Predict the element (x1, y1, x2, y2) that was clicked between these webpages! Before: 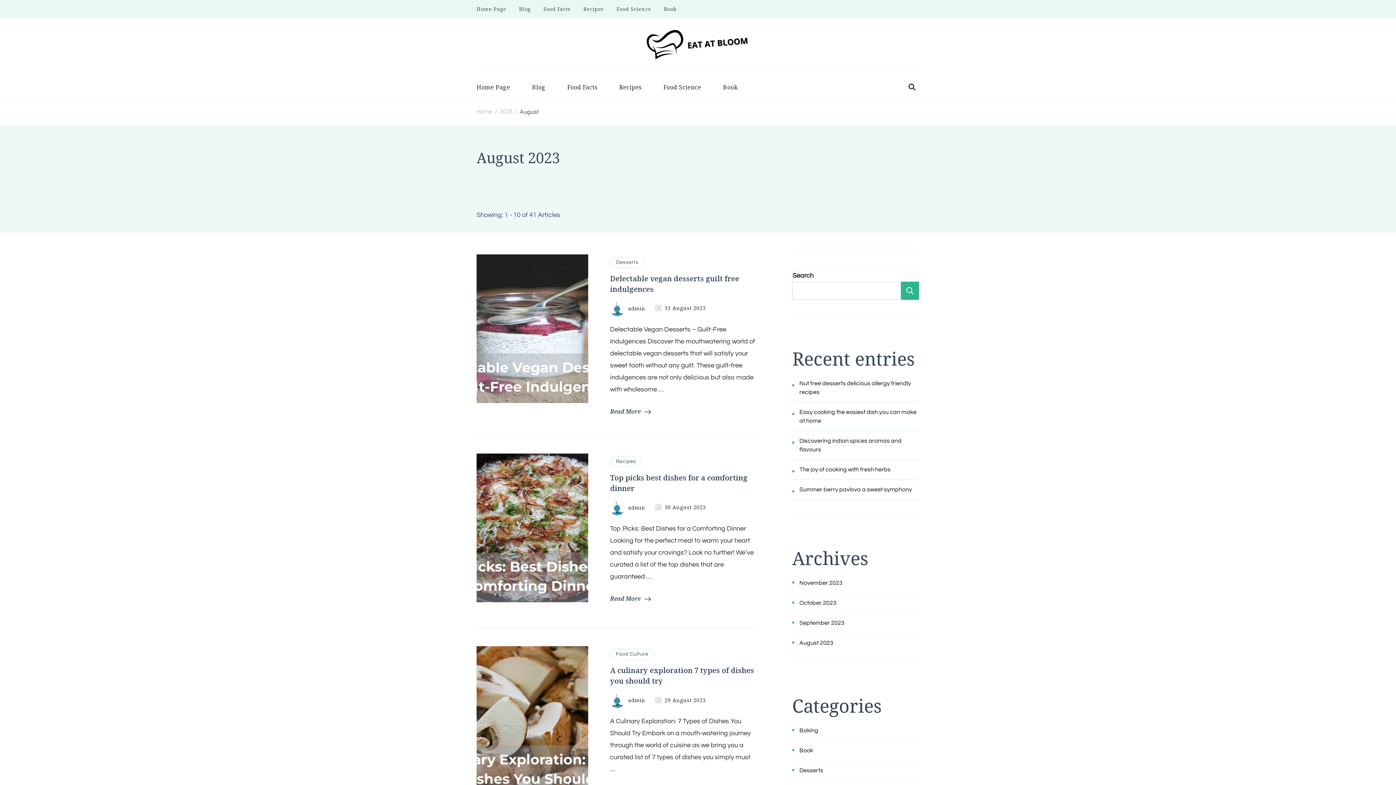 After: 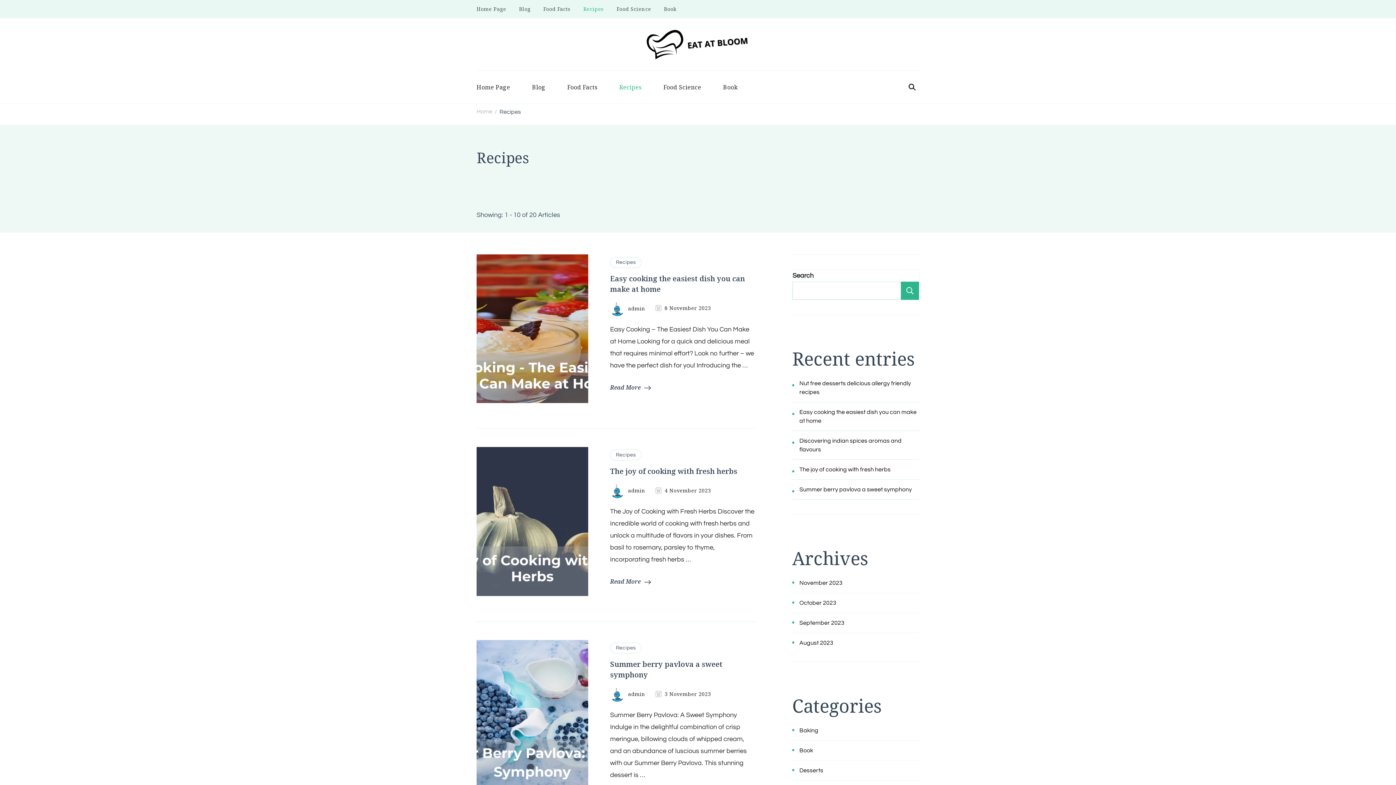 Action: label: Recipes bbox: (608, 78, 652, 96)